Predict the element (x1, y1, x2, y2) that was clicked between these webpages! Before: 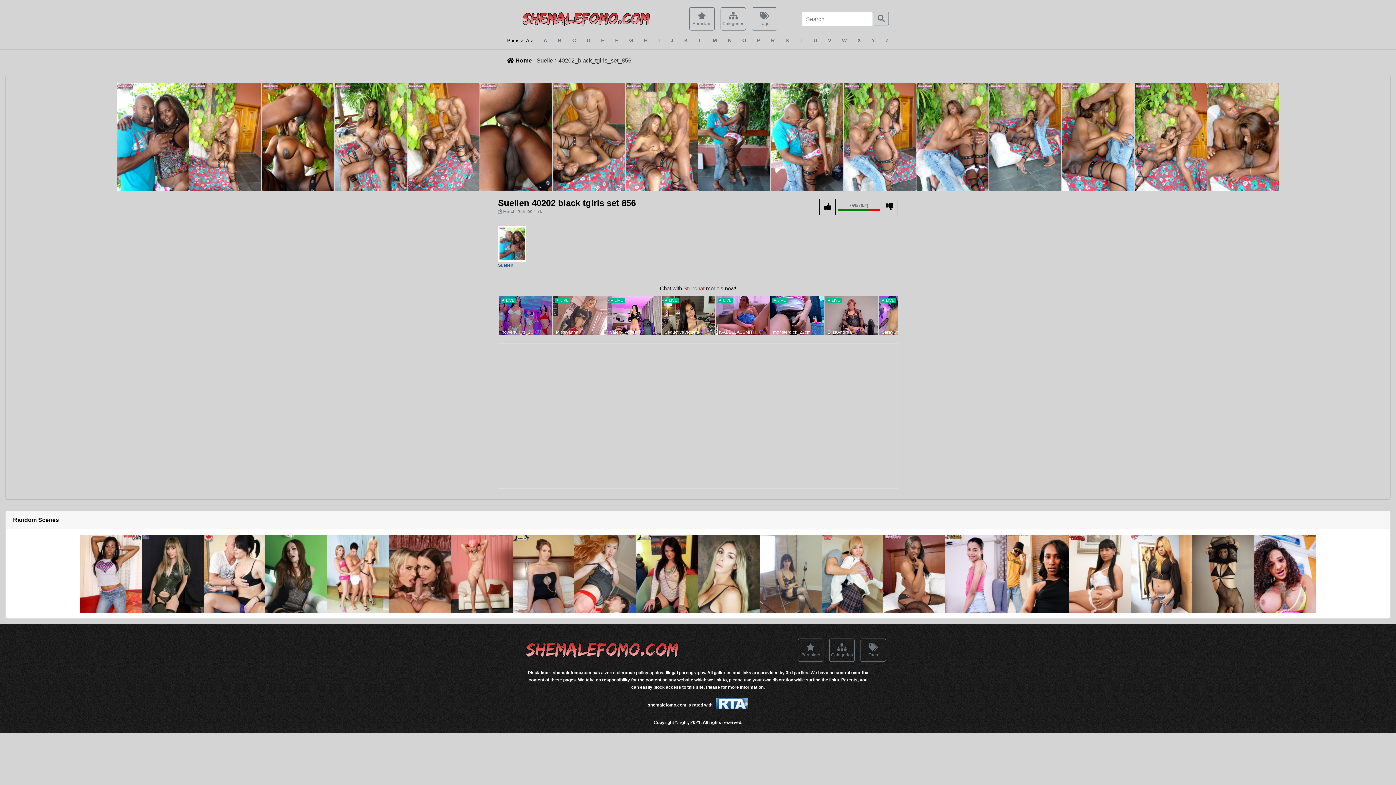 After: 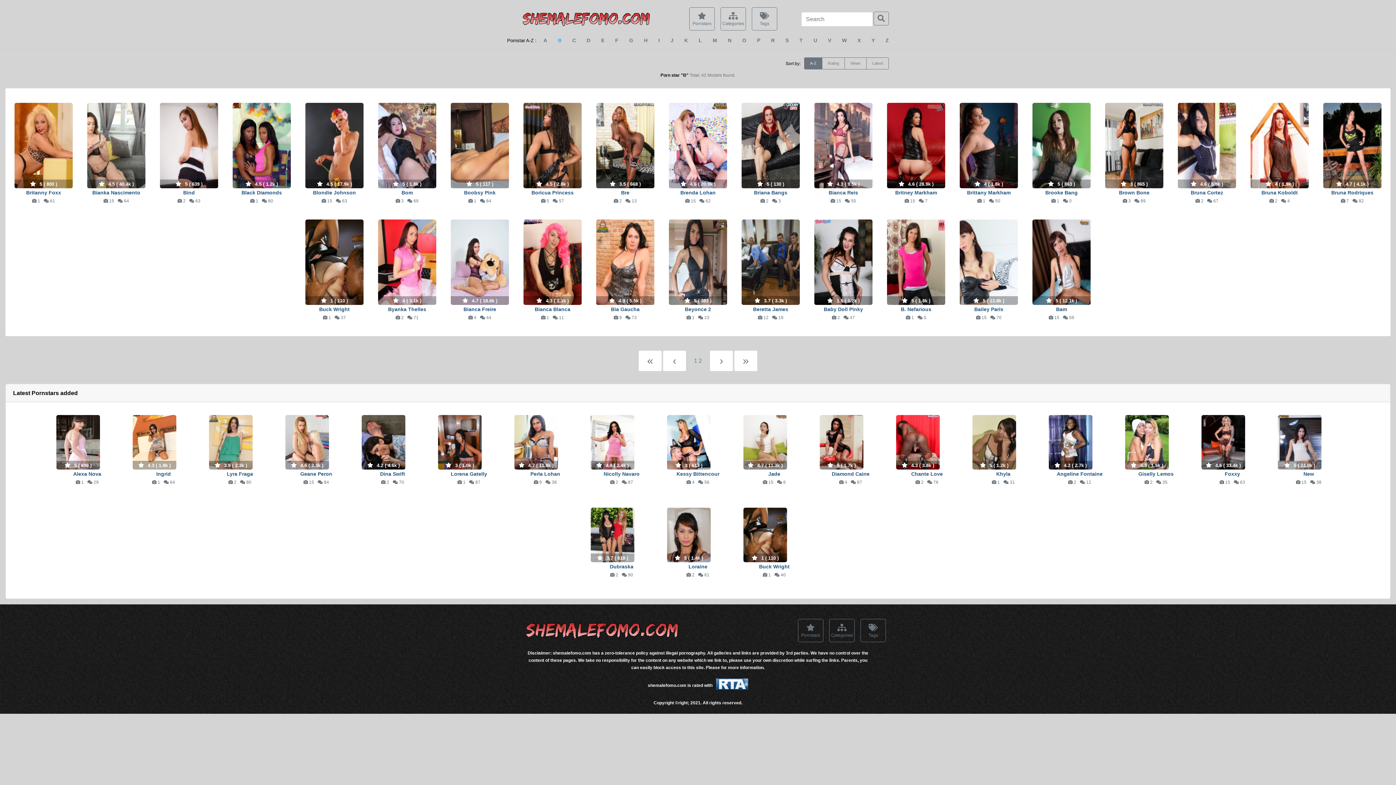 Action: label: B bbox: (558, 37, 561, 43)